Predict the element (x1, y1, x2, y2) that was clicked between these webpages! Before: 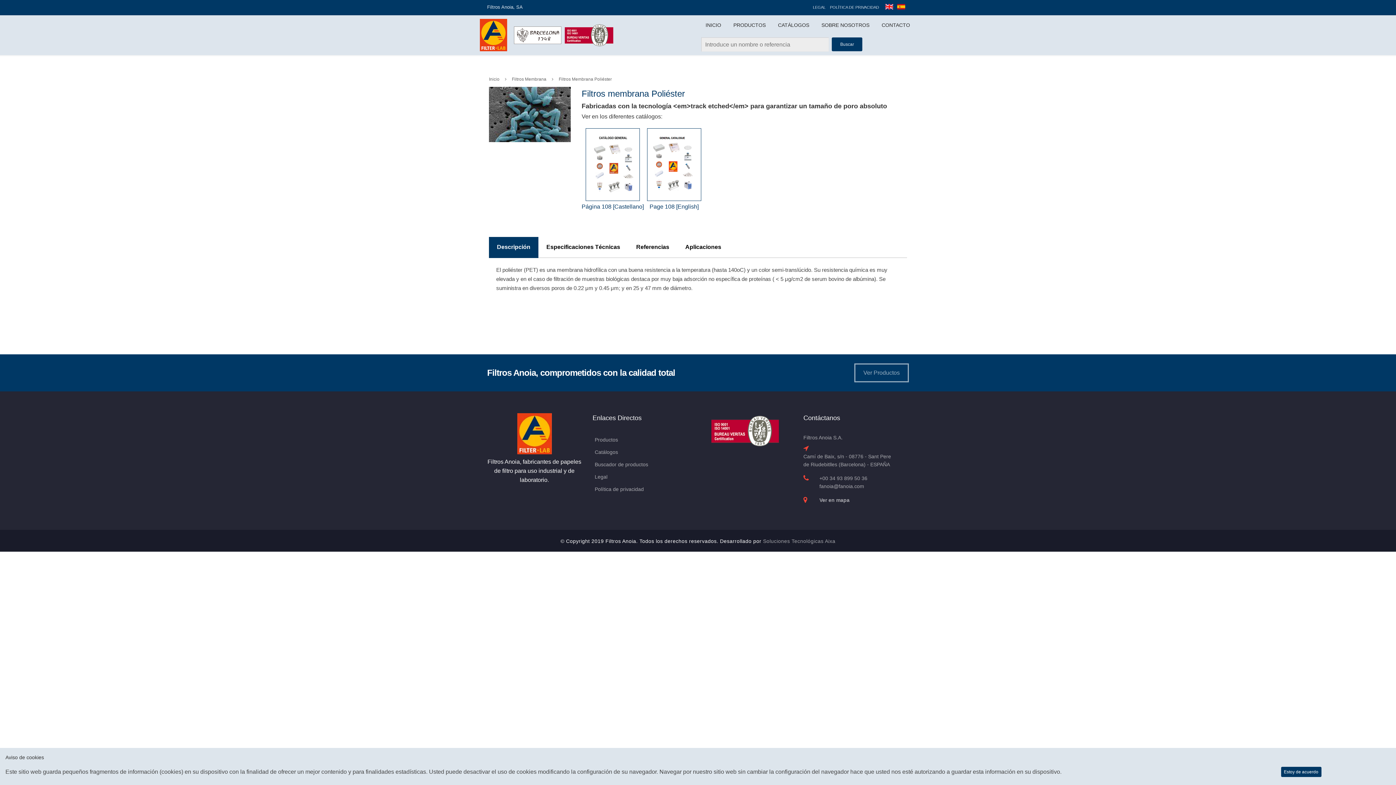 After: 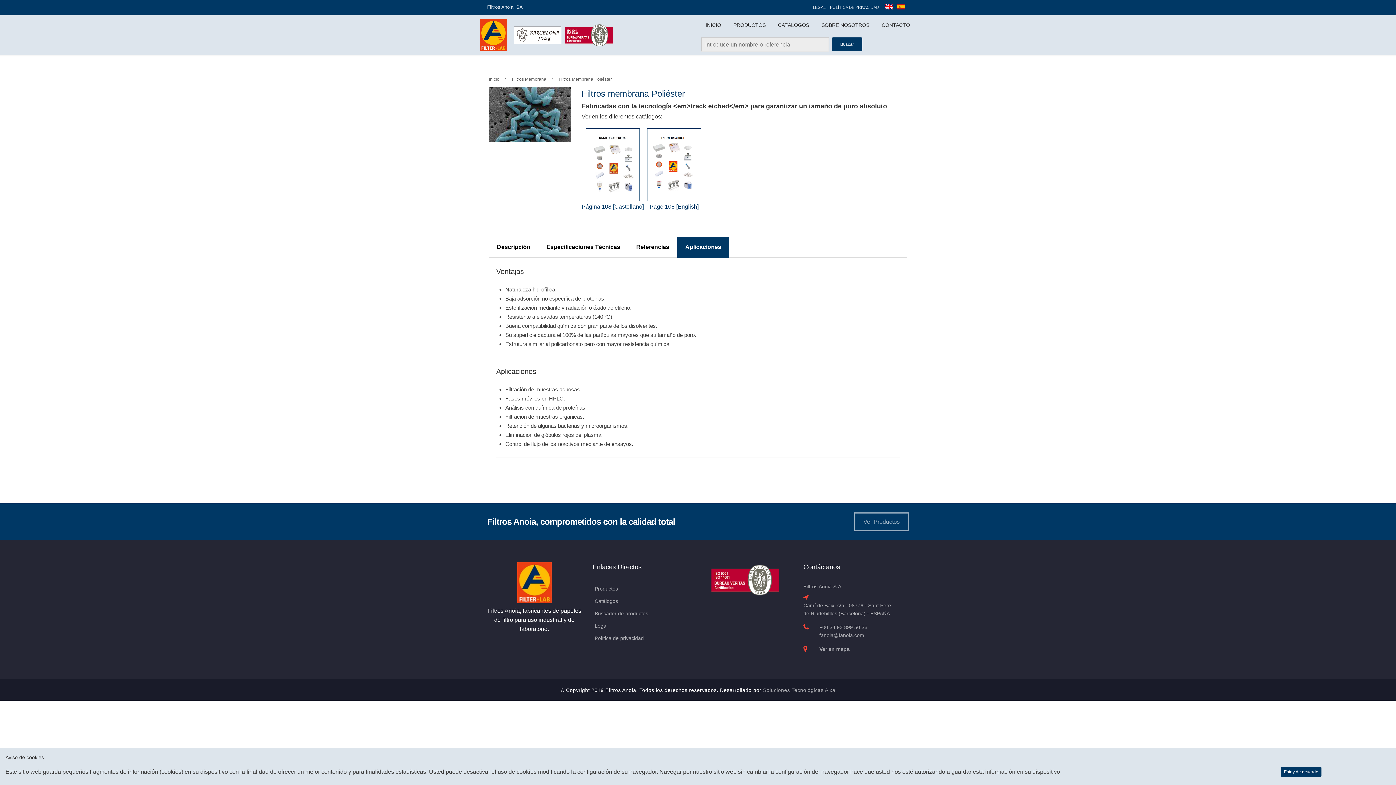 Action: bbox: (685, 242, 721, 251) label: Aplicaciones